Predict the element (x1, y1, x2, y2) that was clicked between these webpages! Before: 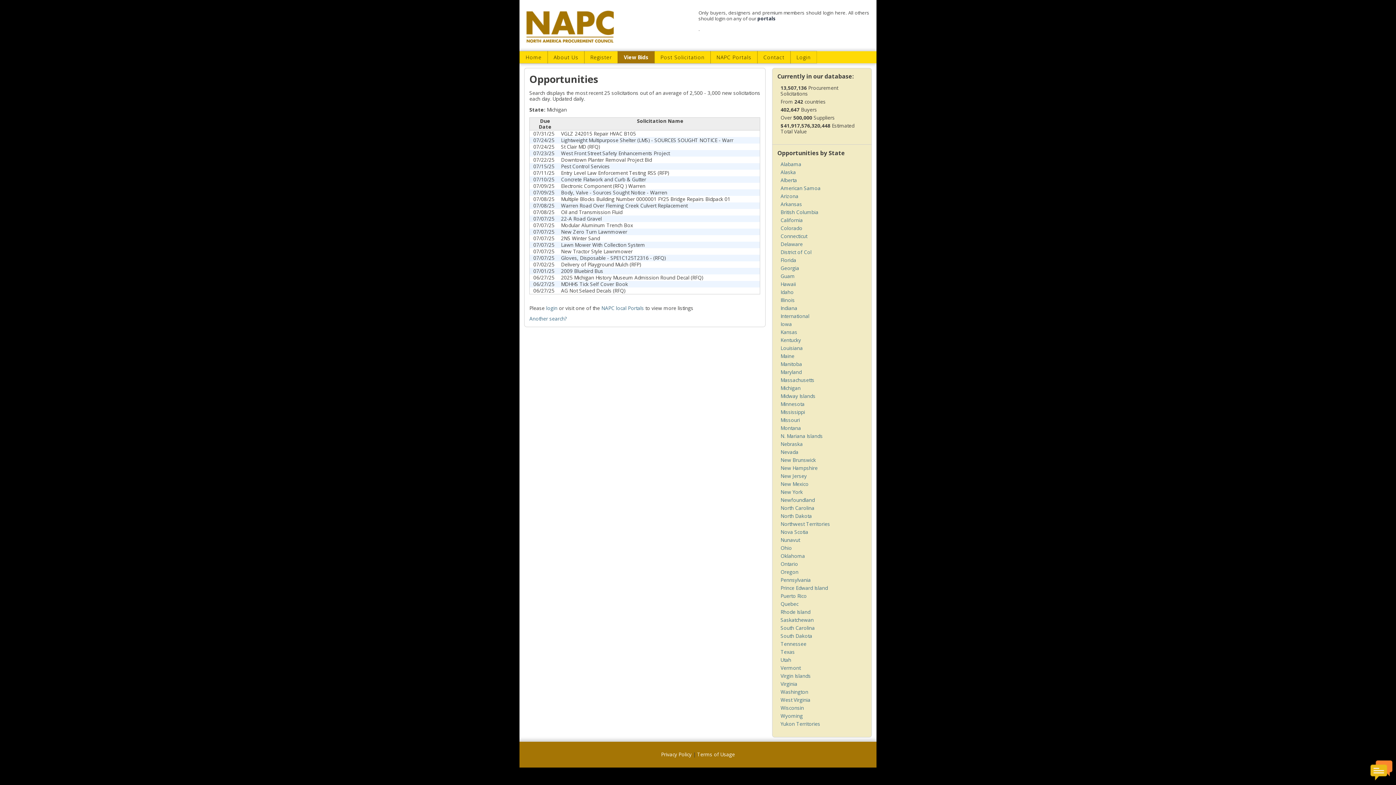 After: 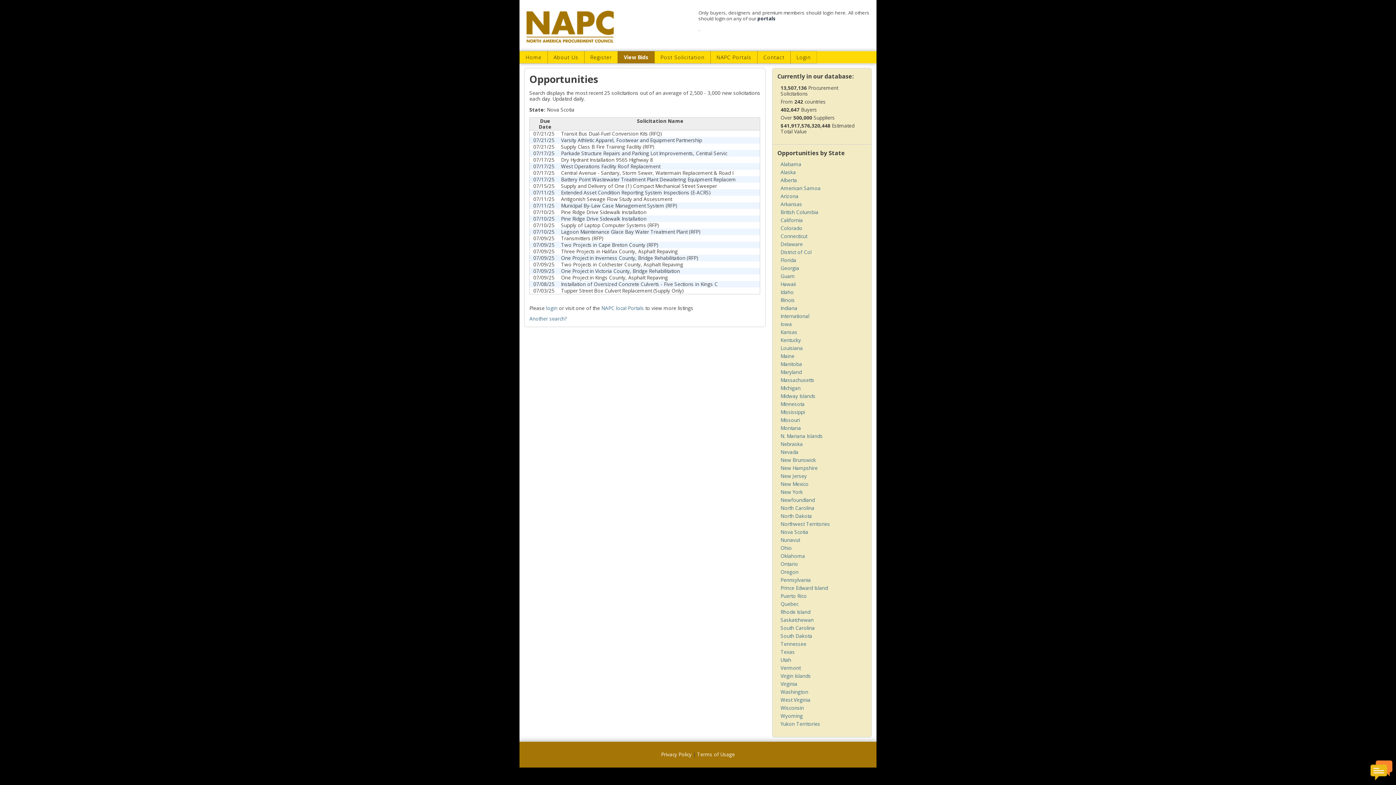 Action: bbox: (780, 528, 808, 535) label: Nova Scotia